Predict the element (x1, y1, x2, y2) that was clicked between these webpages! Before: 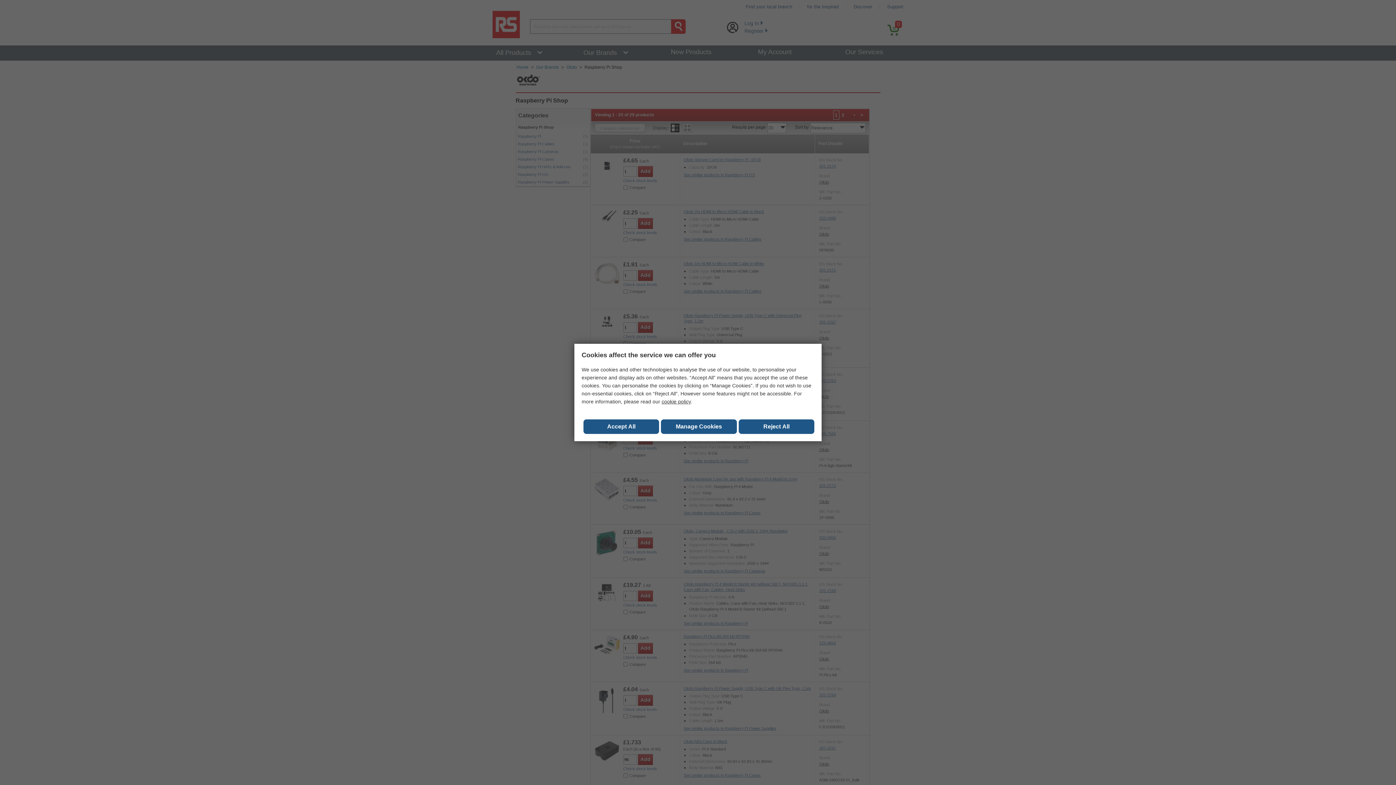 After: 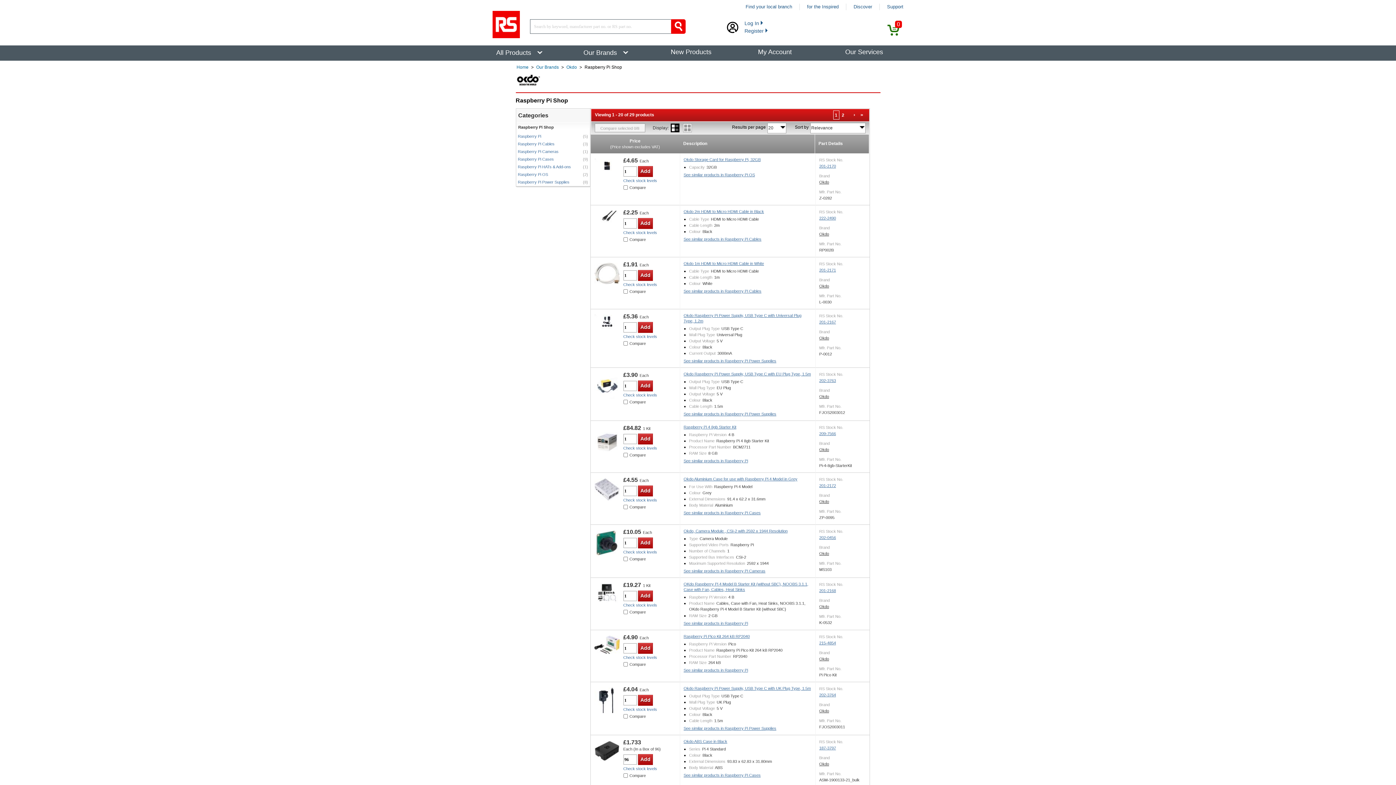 Action: label: Close consent Widget bbox: (583, 419, 659, 434)